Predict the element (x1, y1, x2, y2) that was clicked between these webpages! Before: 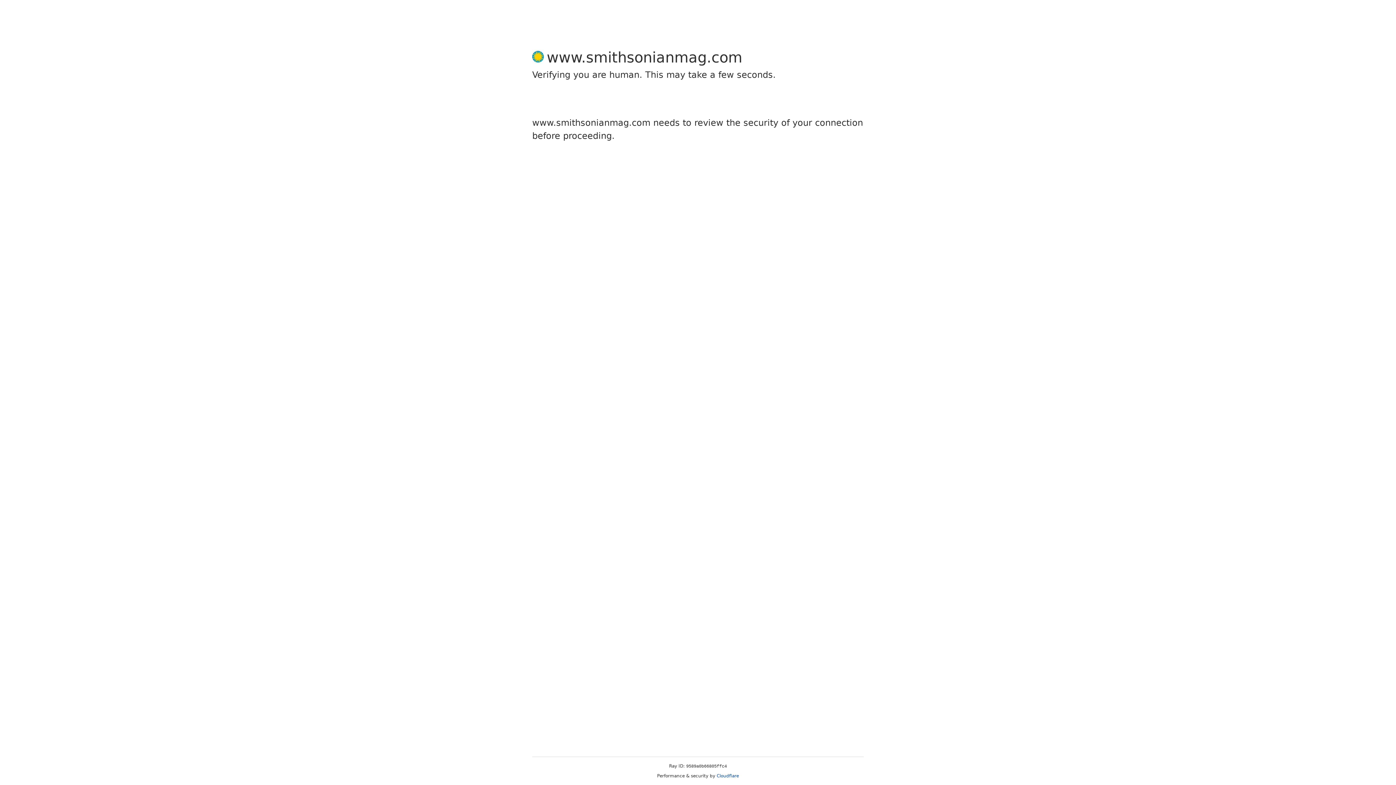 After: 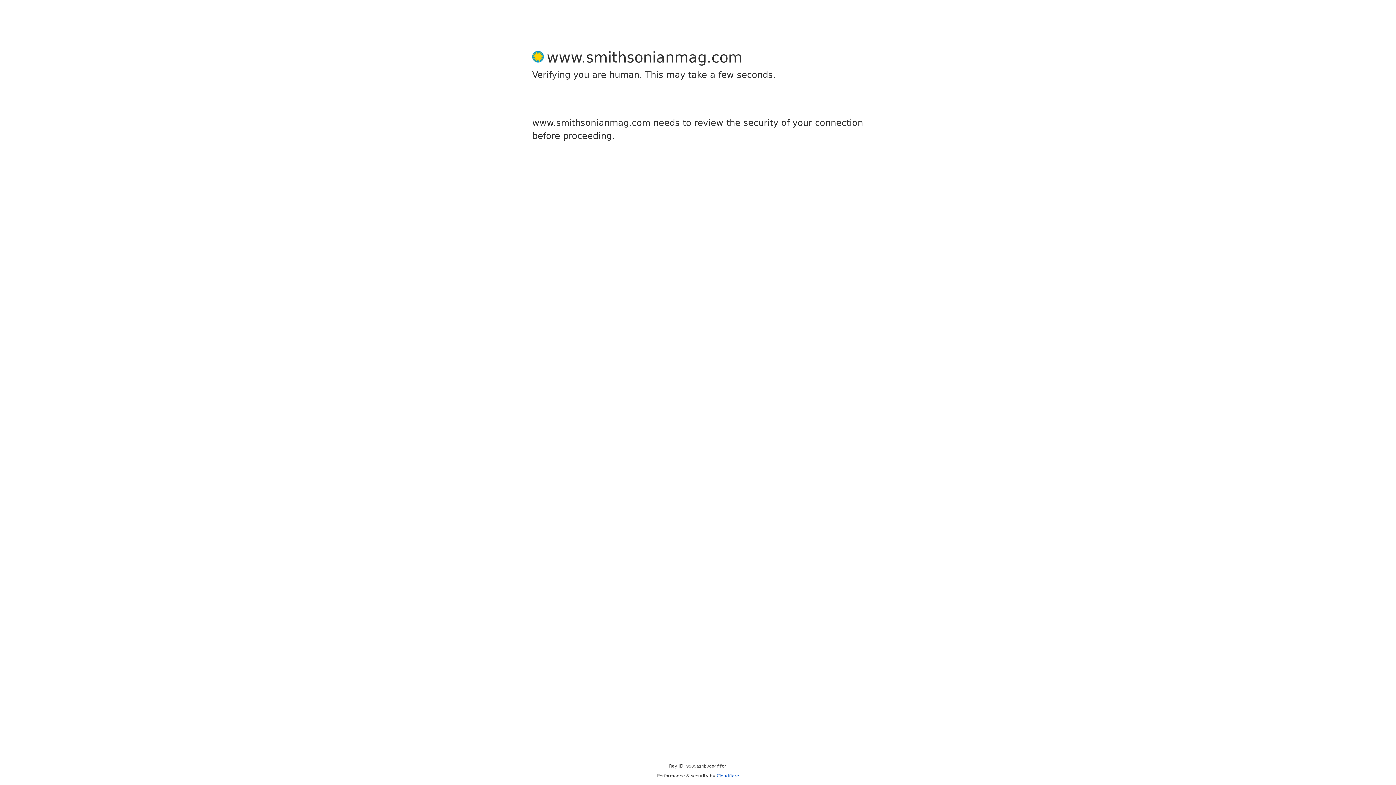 Action: bbox: (716, 773, 739, 778) label: Cloudflare